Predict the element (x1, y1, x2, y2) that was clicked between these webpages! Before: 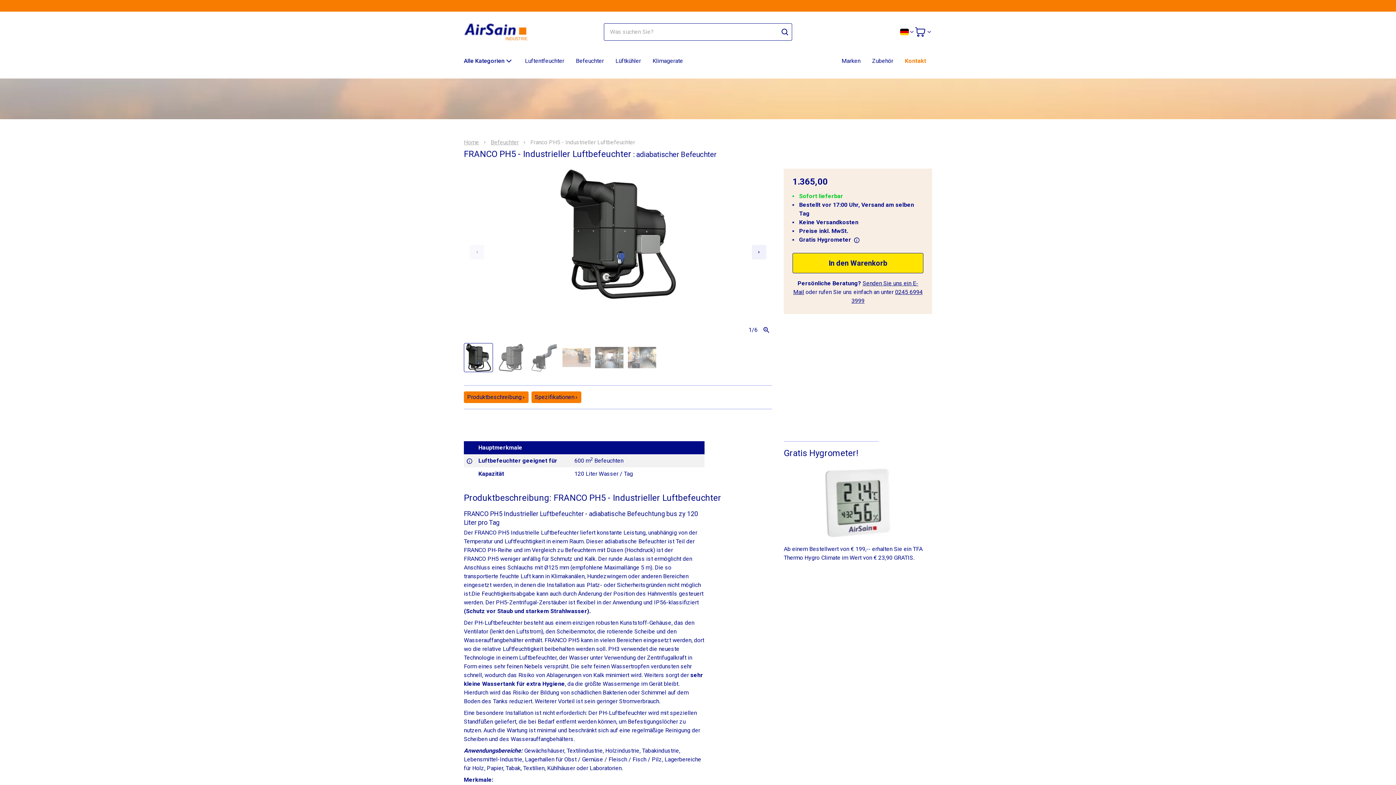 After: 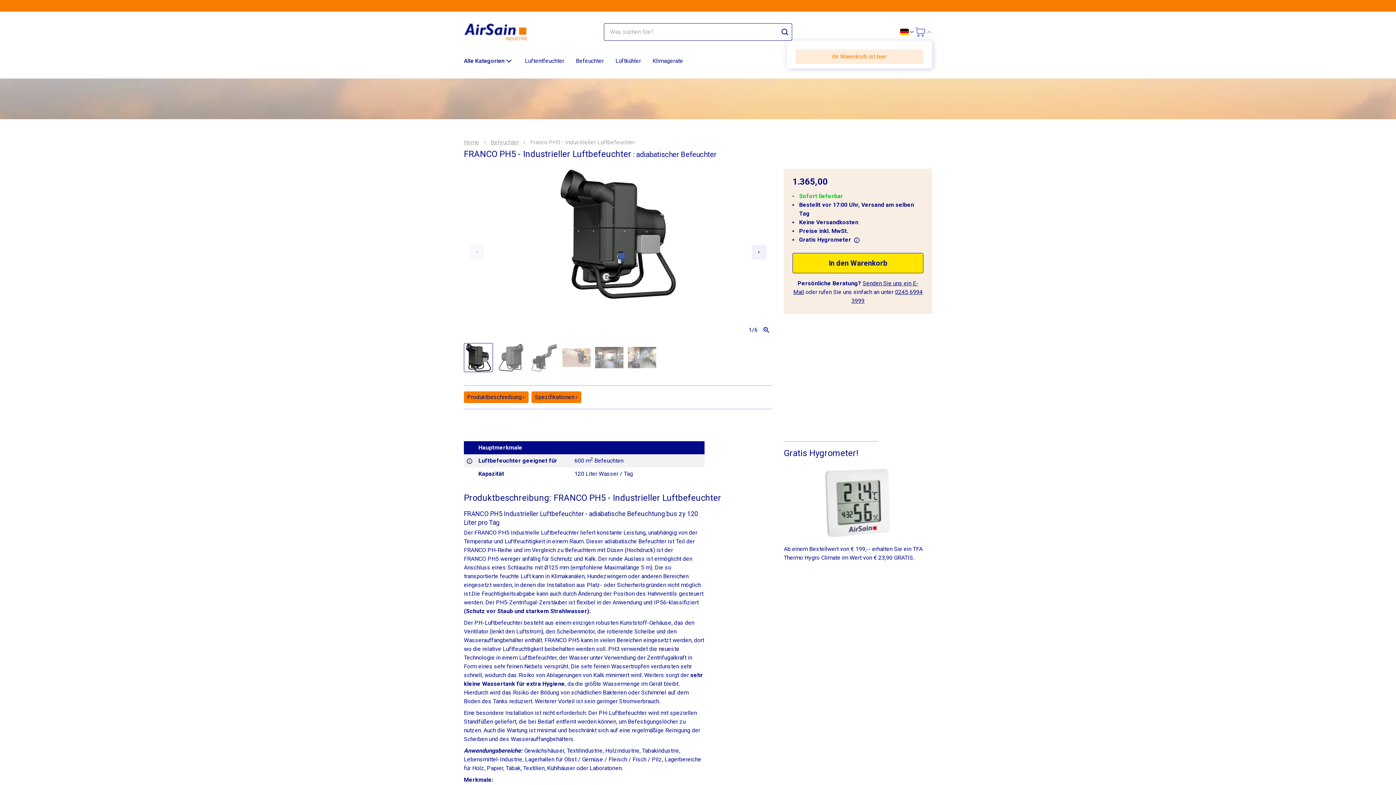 Action: bbox: (914, 26, 932, 37)